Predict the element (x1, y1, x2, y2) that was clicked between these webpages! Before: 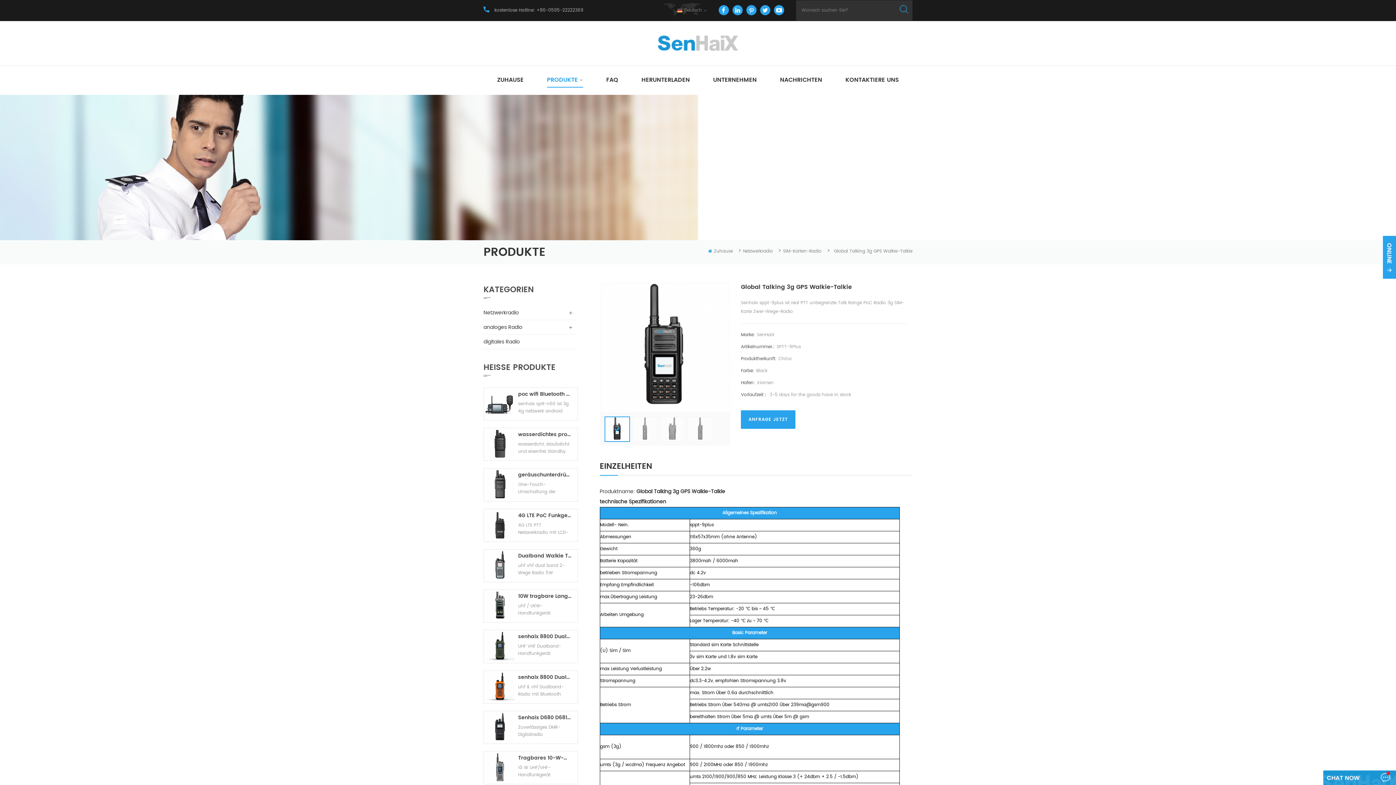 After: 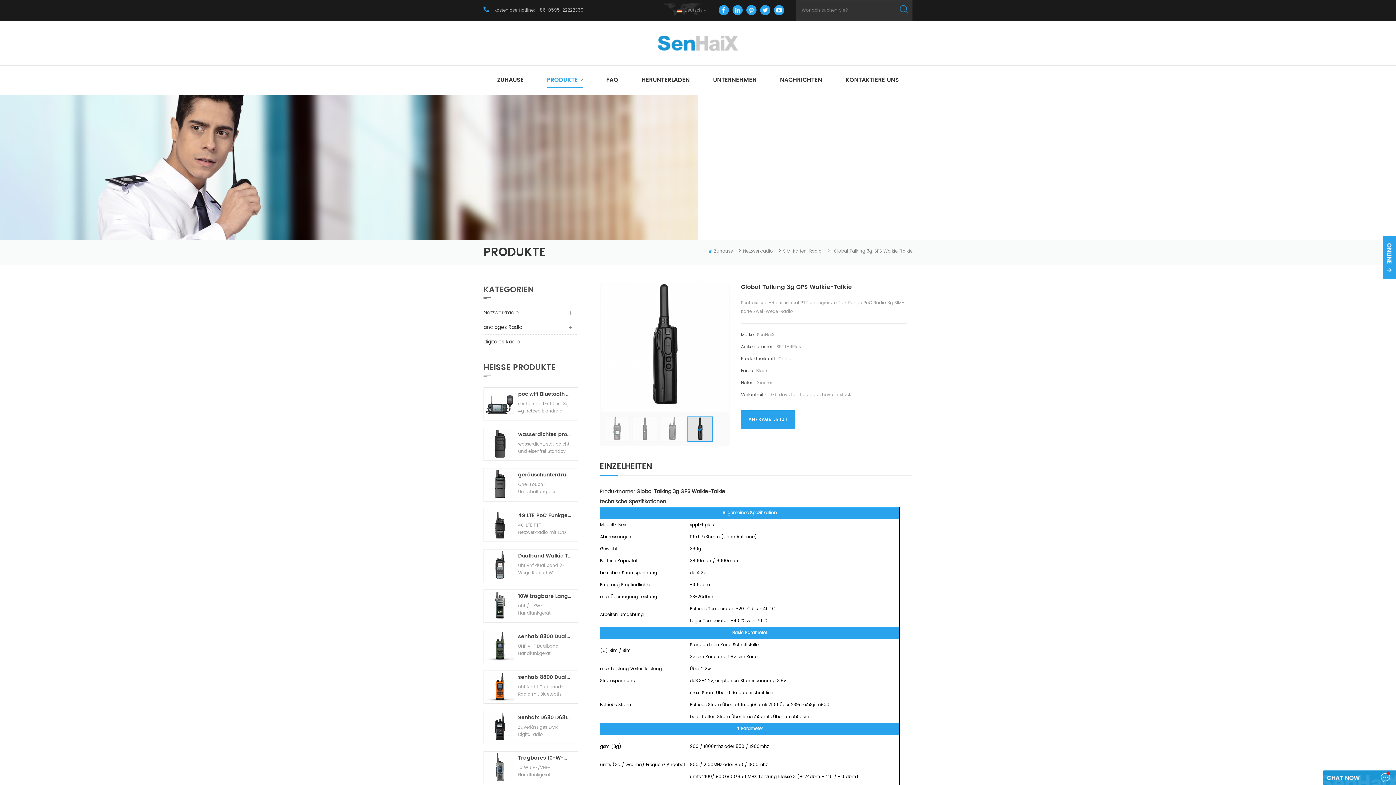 Action: bbox: (687, 416, 712, 442)